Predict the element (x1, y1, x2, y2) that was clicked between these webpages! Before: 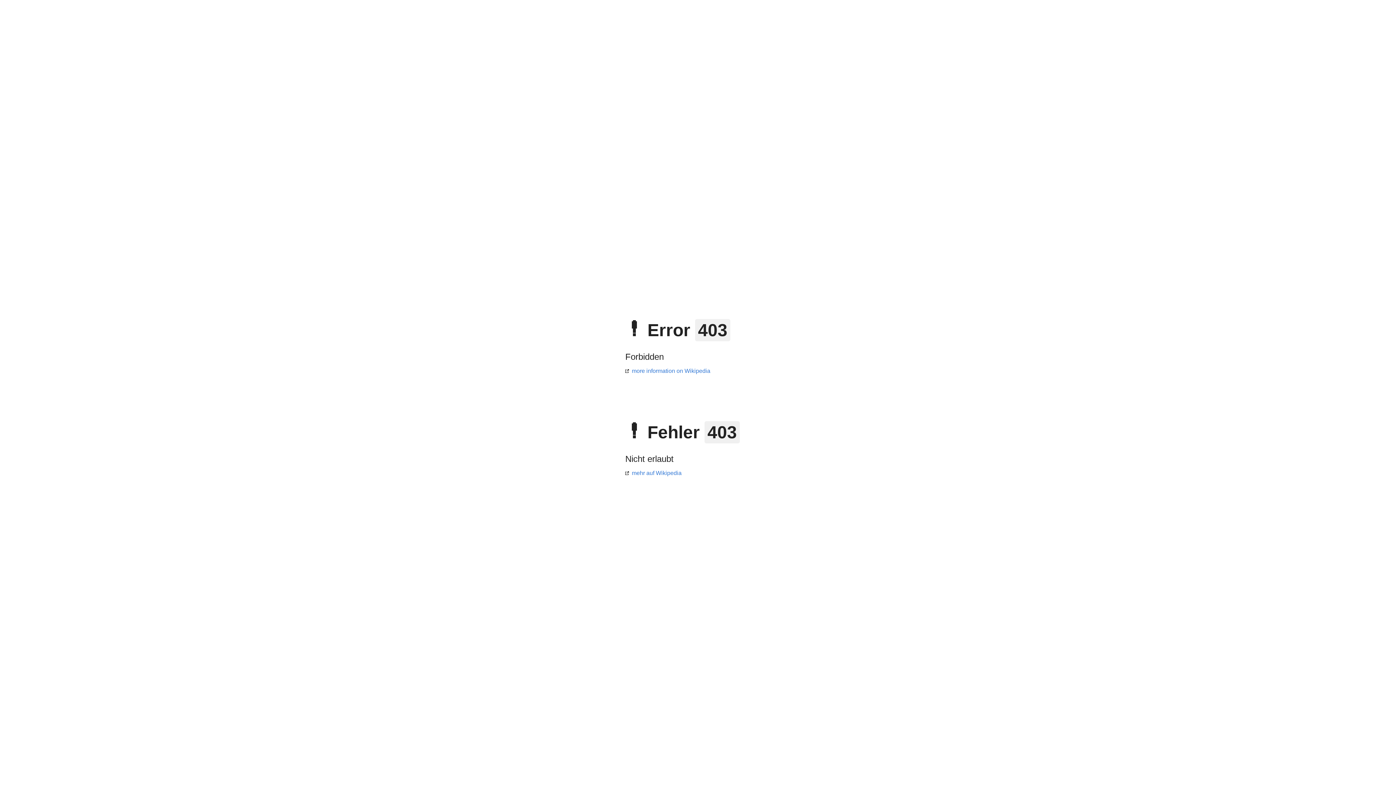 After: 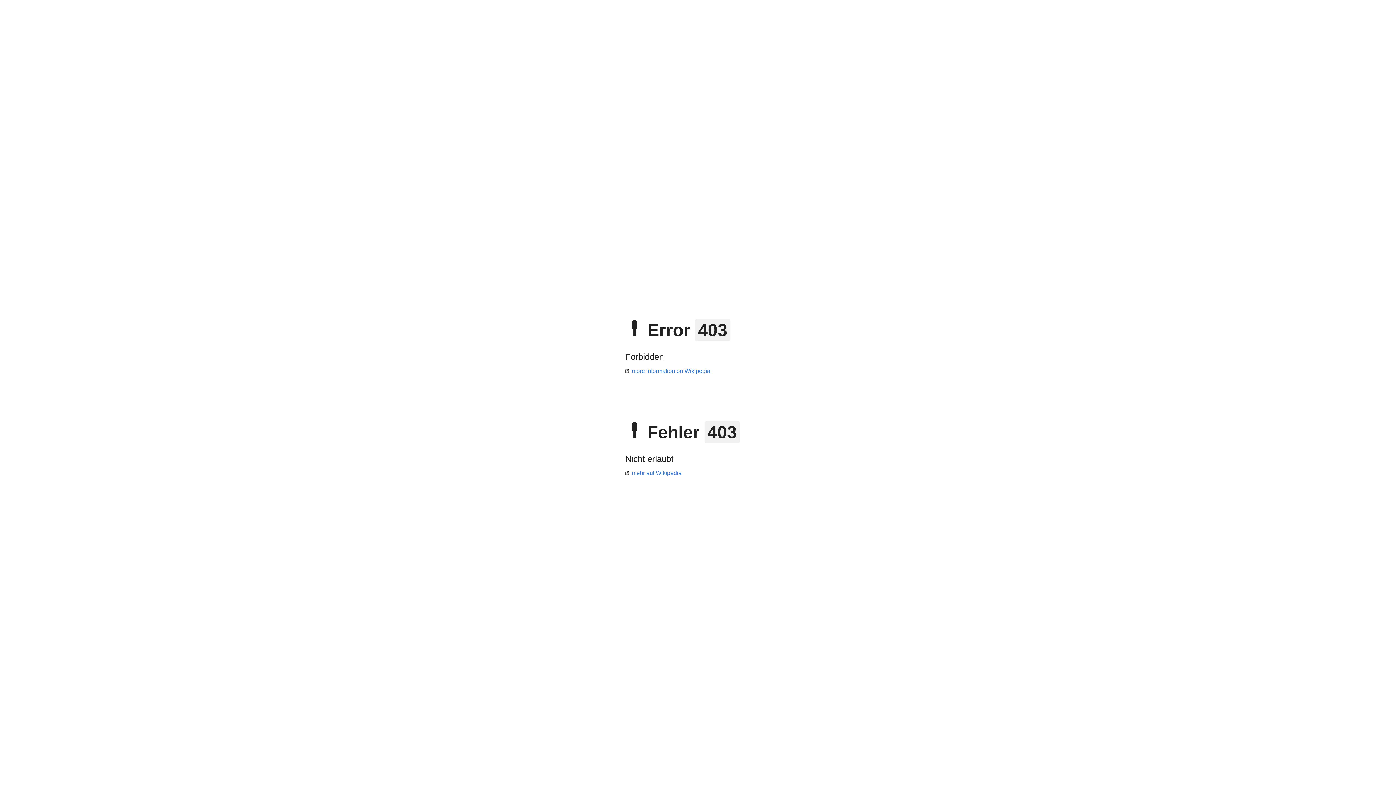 Action: label: more information on Wikipedia bbox: (625, 368, 710, 374)